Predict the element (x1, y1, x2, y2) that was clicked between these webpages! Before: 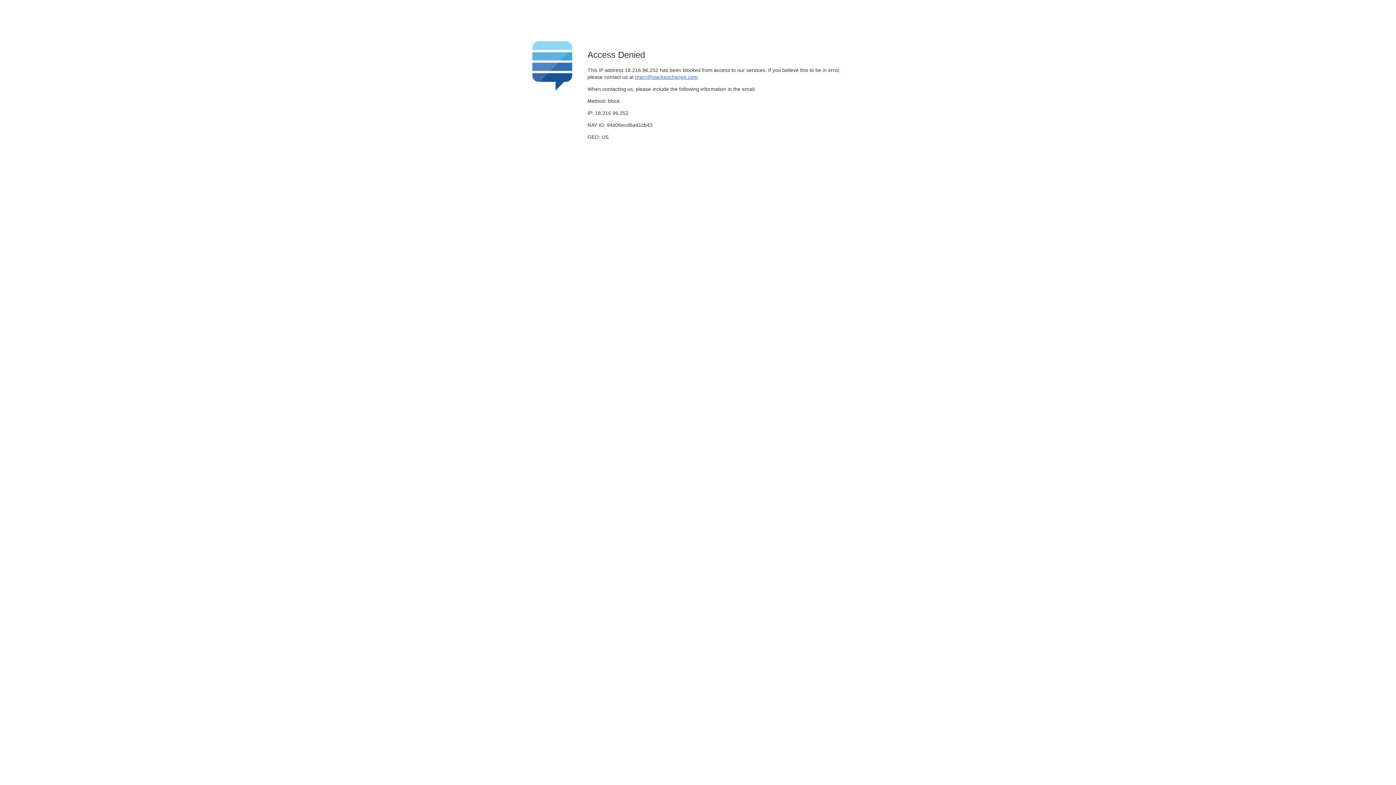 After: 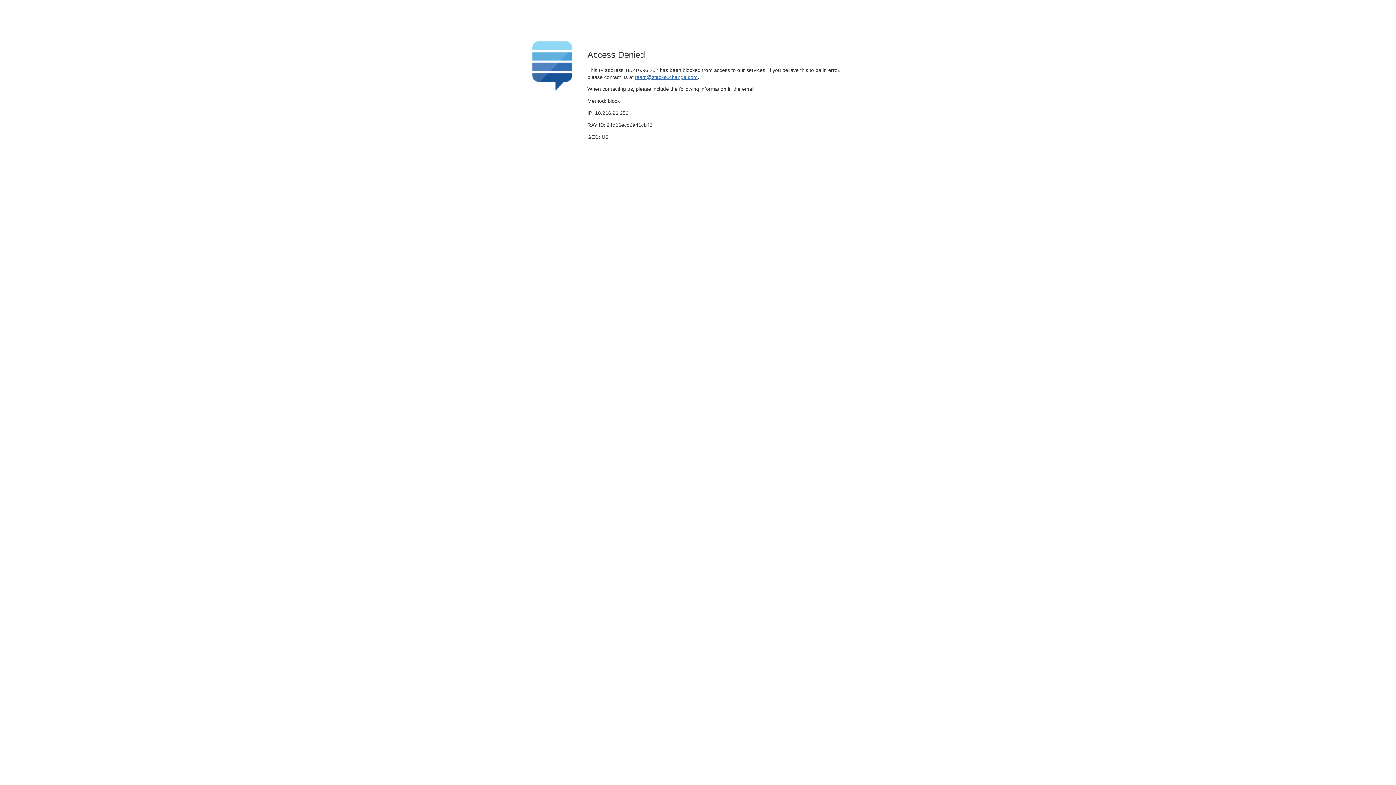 Action: bbox: (635, 74, 697, 79) label: team@stackexchange.com